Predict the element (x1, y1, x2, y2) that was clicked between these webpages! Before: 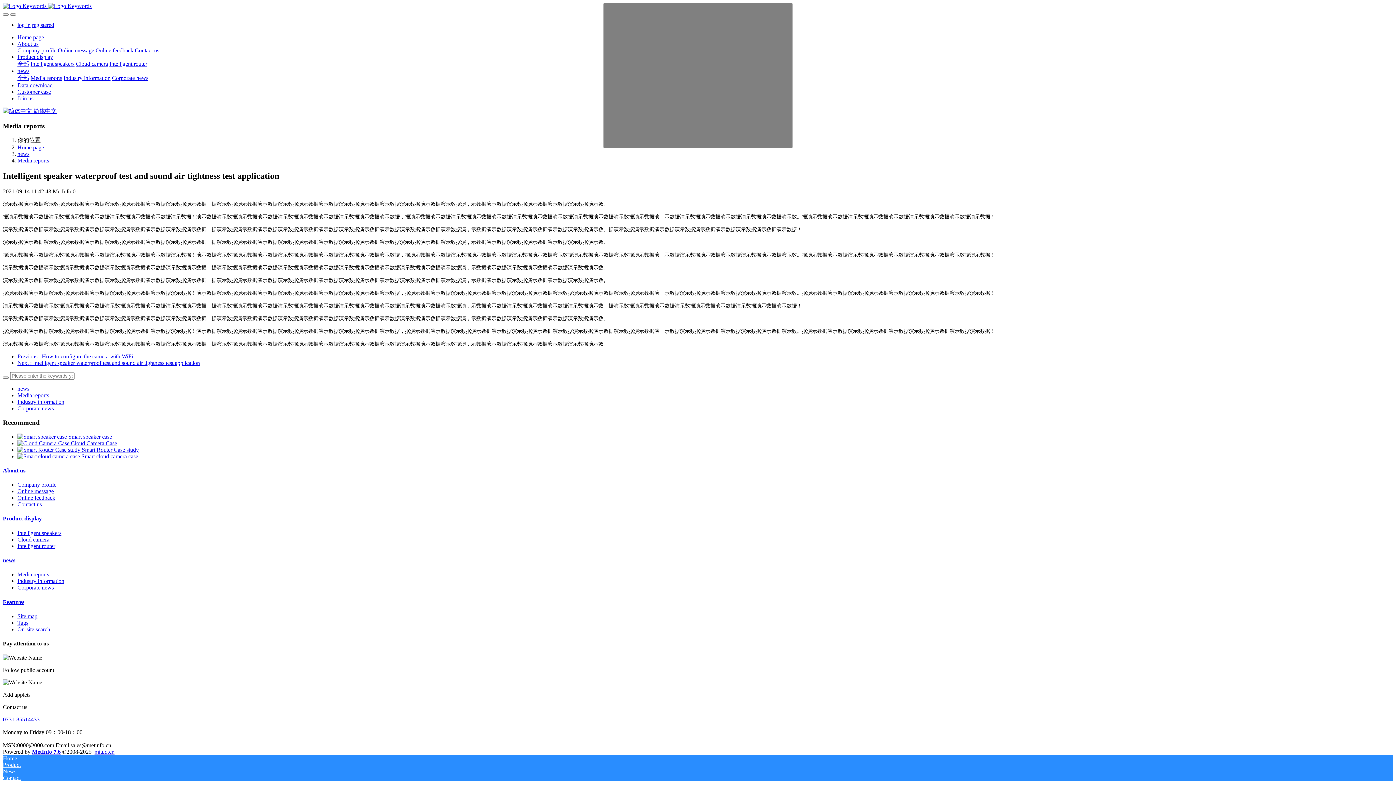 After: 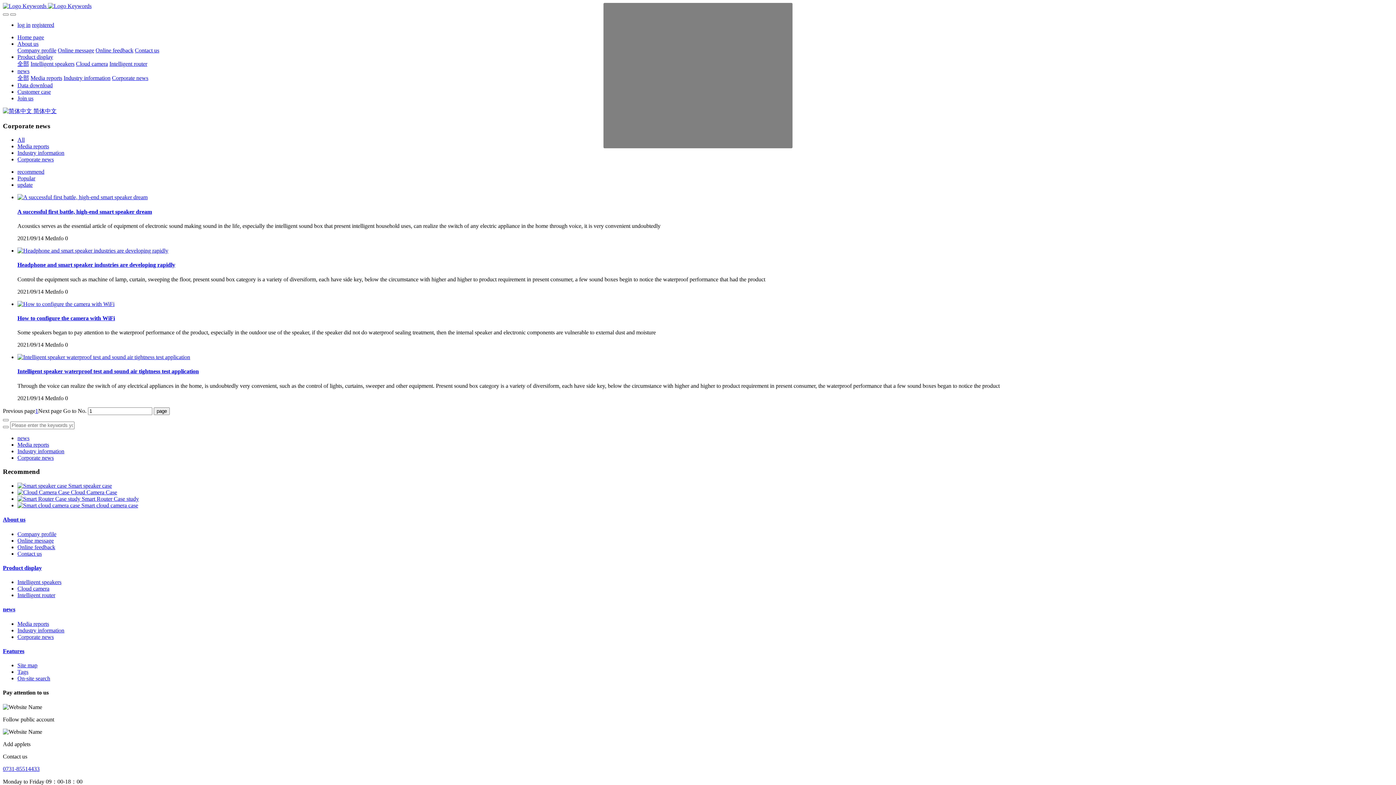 Action: bbox: (17, 584, 53, 591) label: Corporate news